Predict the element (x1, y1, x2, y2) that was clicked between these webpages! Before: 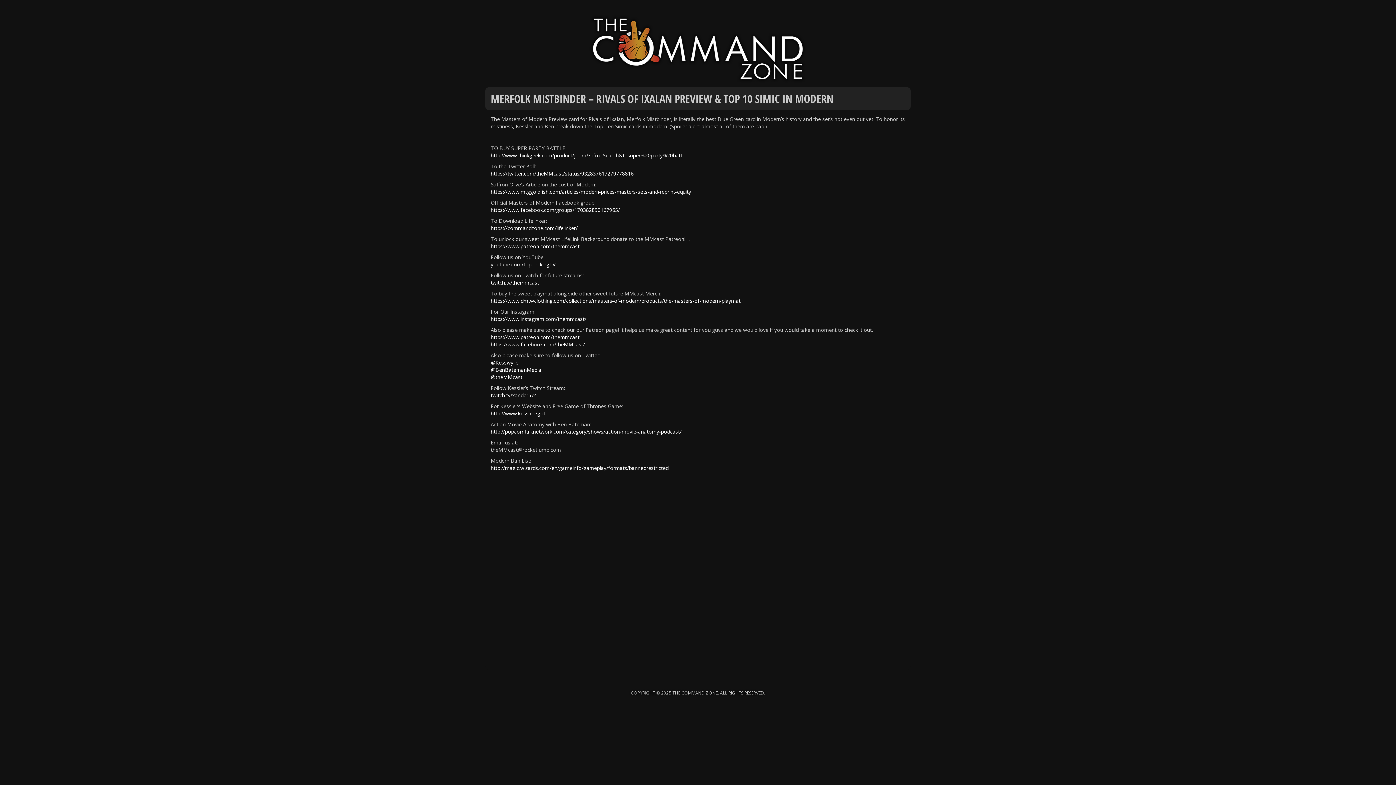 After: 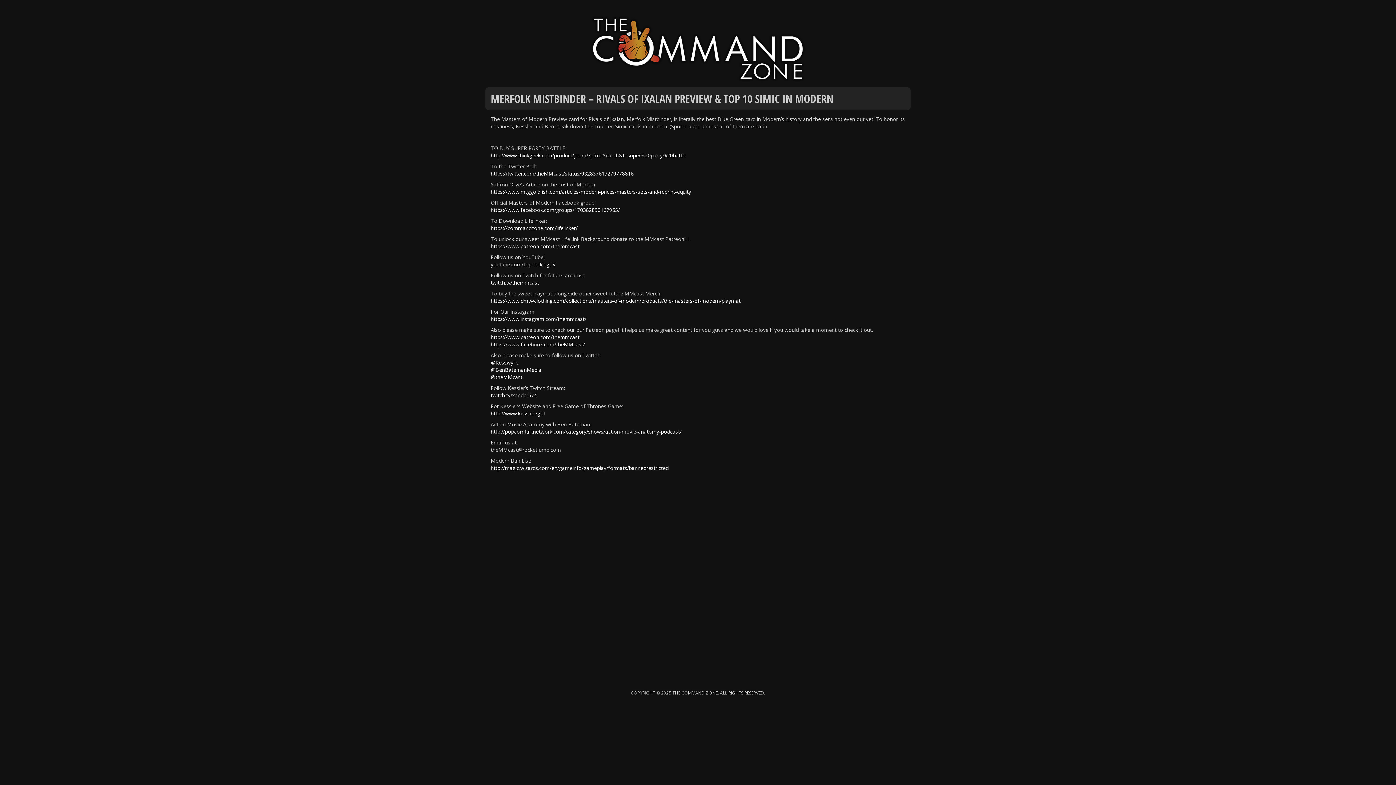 Action: label: youtube.com/topdeckingTV bbox: (490, 261, 555, 267)